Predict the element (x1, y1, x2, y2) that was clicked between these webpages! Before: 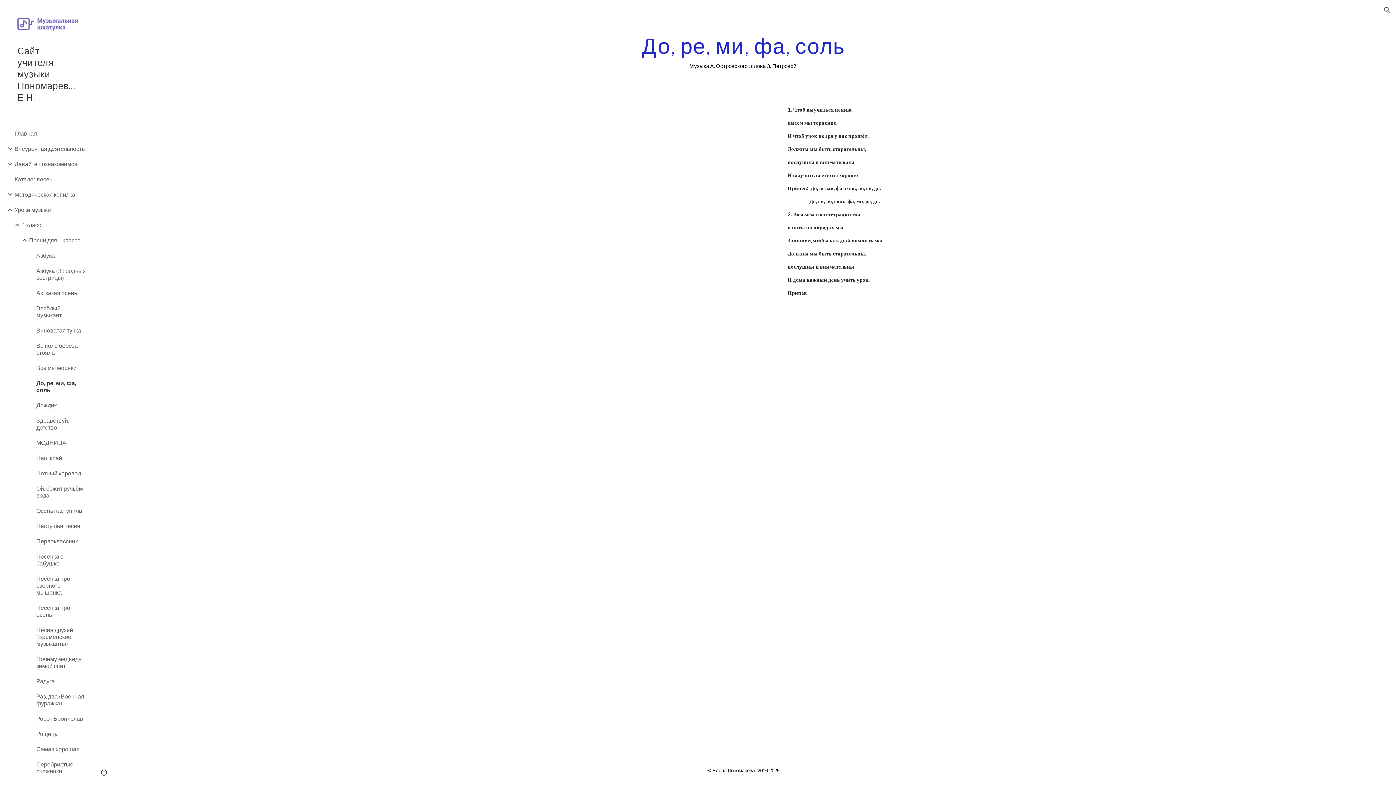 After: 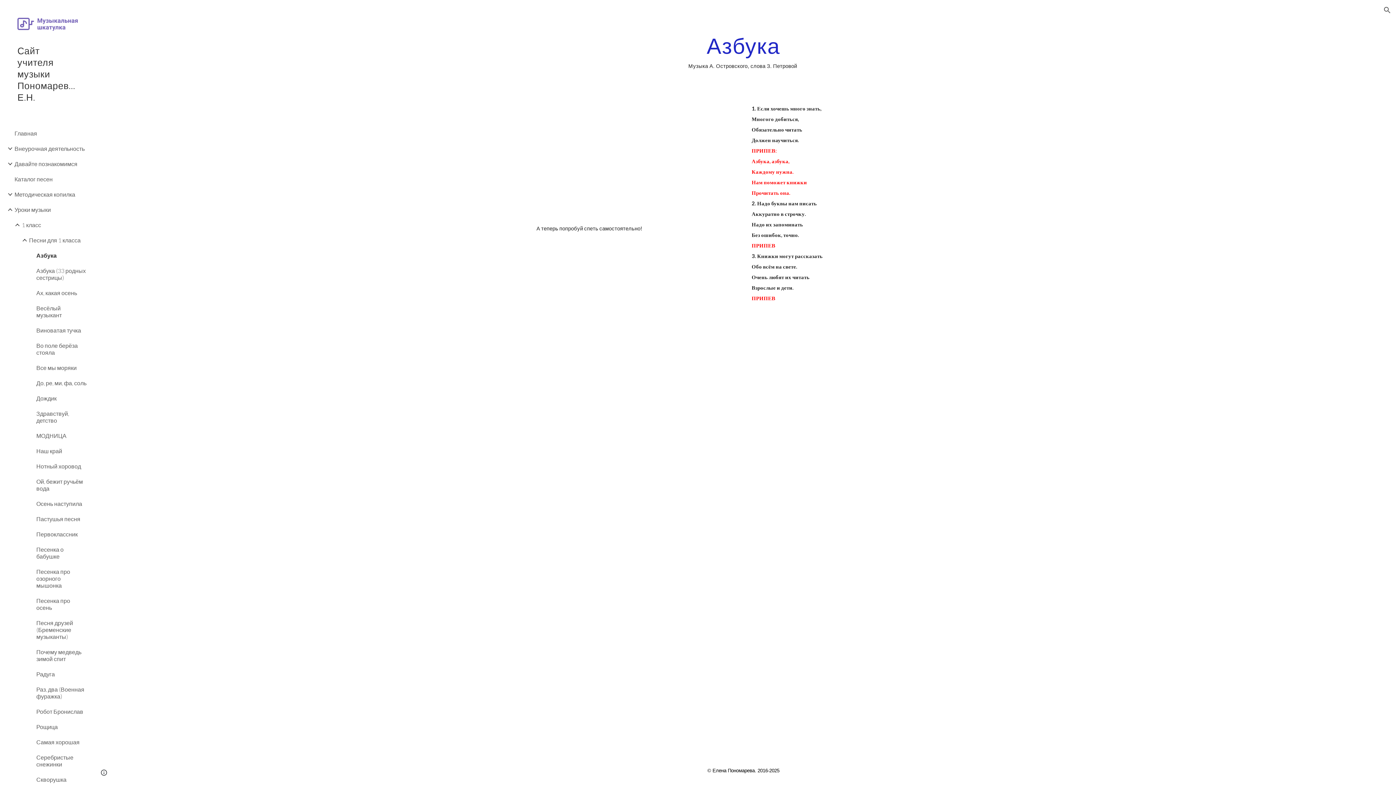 Action: bbox: (34, 247, 86, 263) label: Азбука